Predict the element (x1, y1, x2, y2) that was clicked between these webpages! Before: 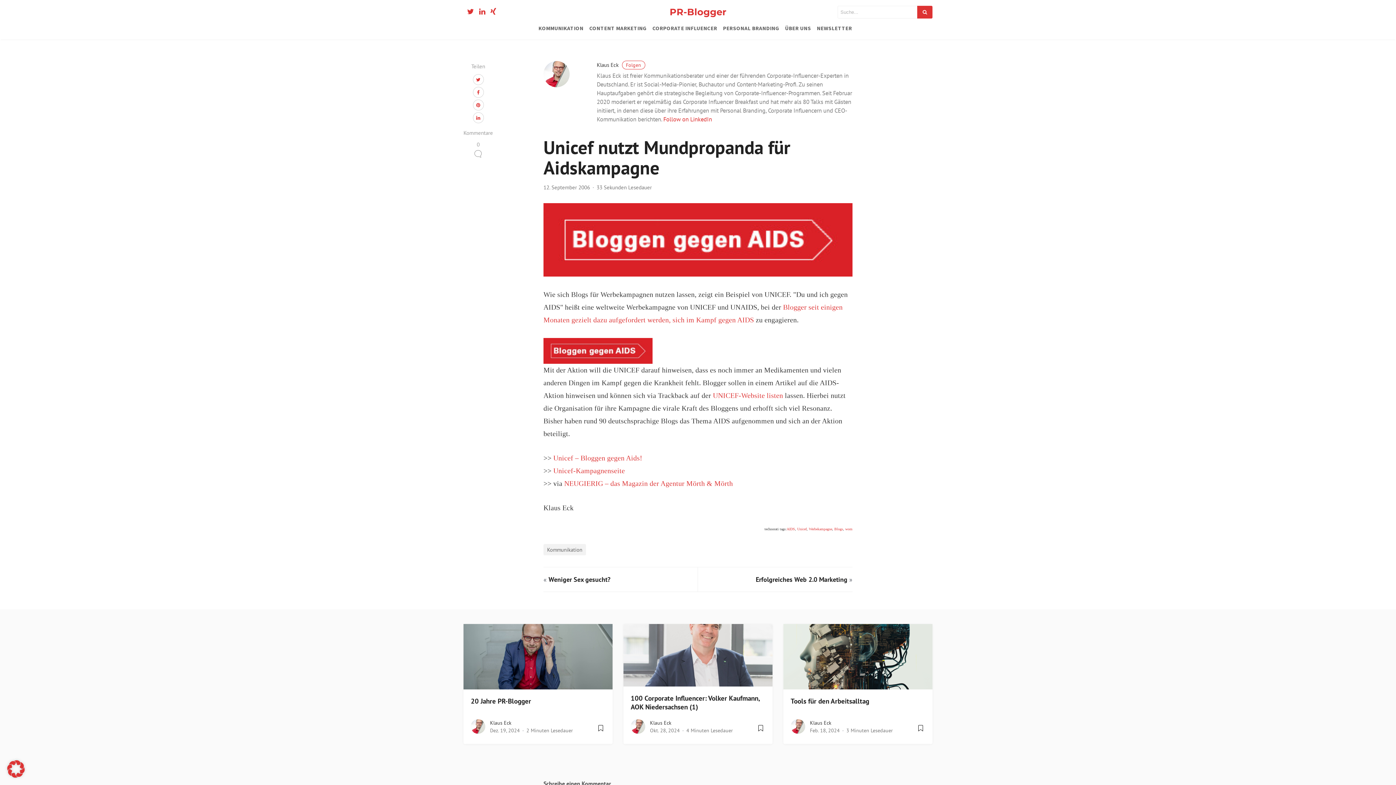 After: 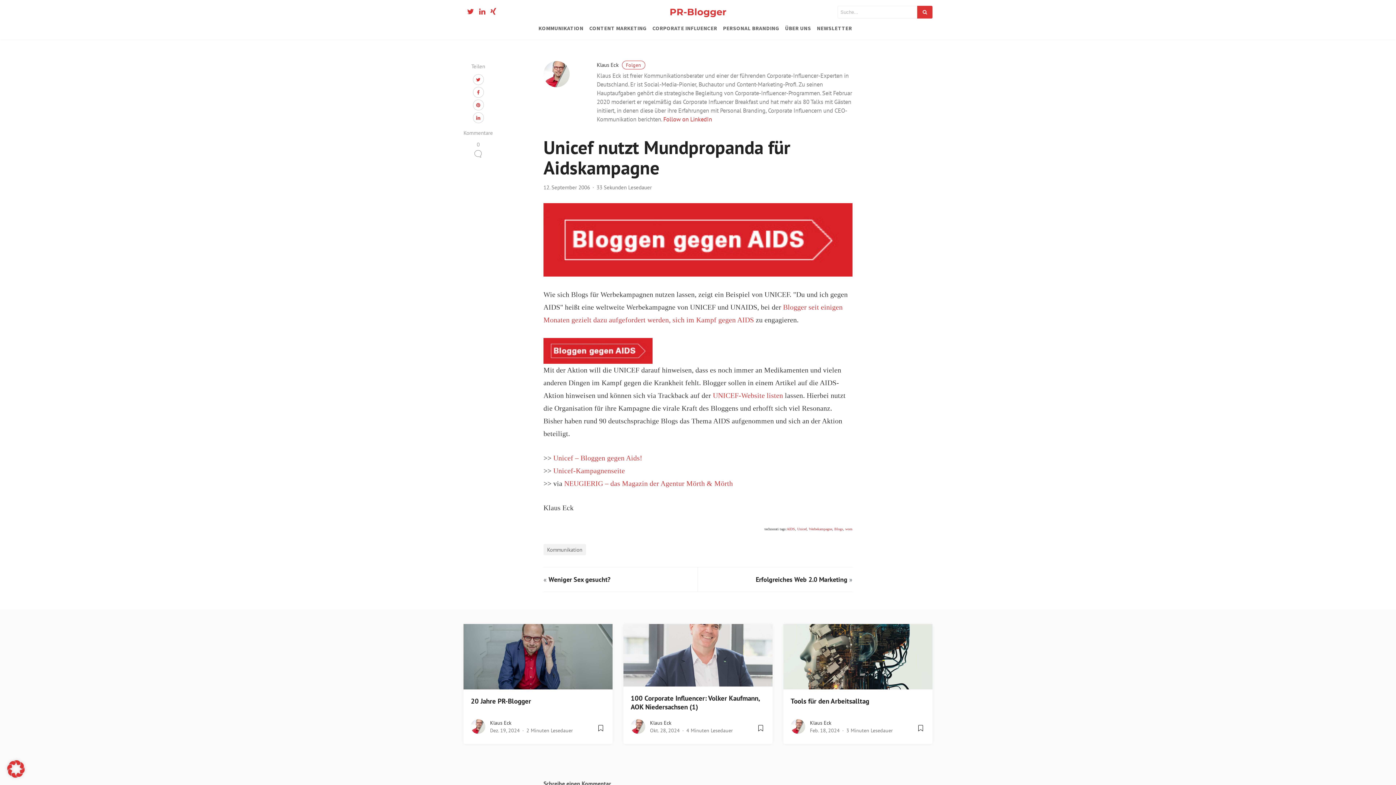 Action: bbox: (472, 99, 483, 110)